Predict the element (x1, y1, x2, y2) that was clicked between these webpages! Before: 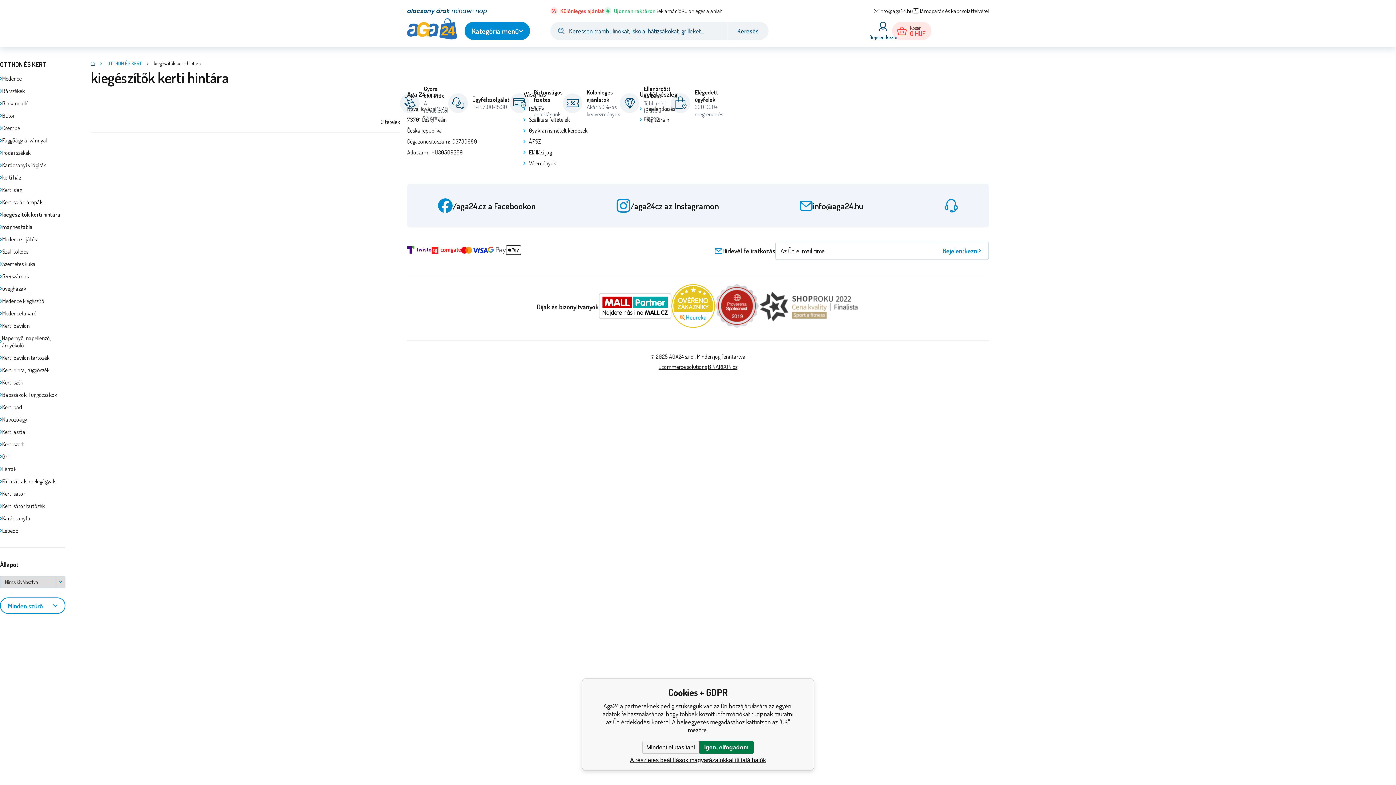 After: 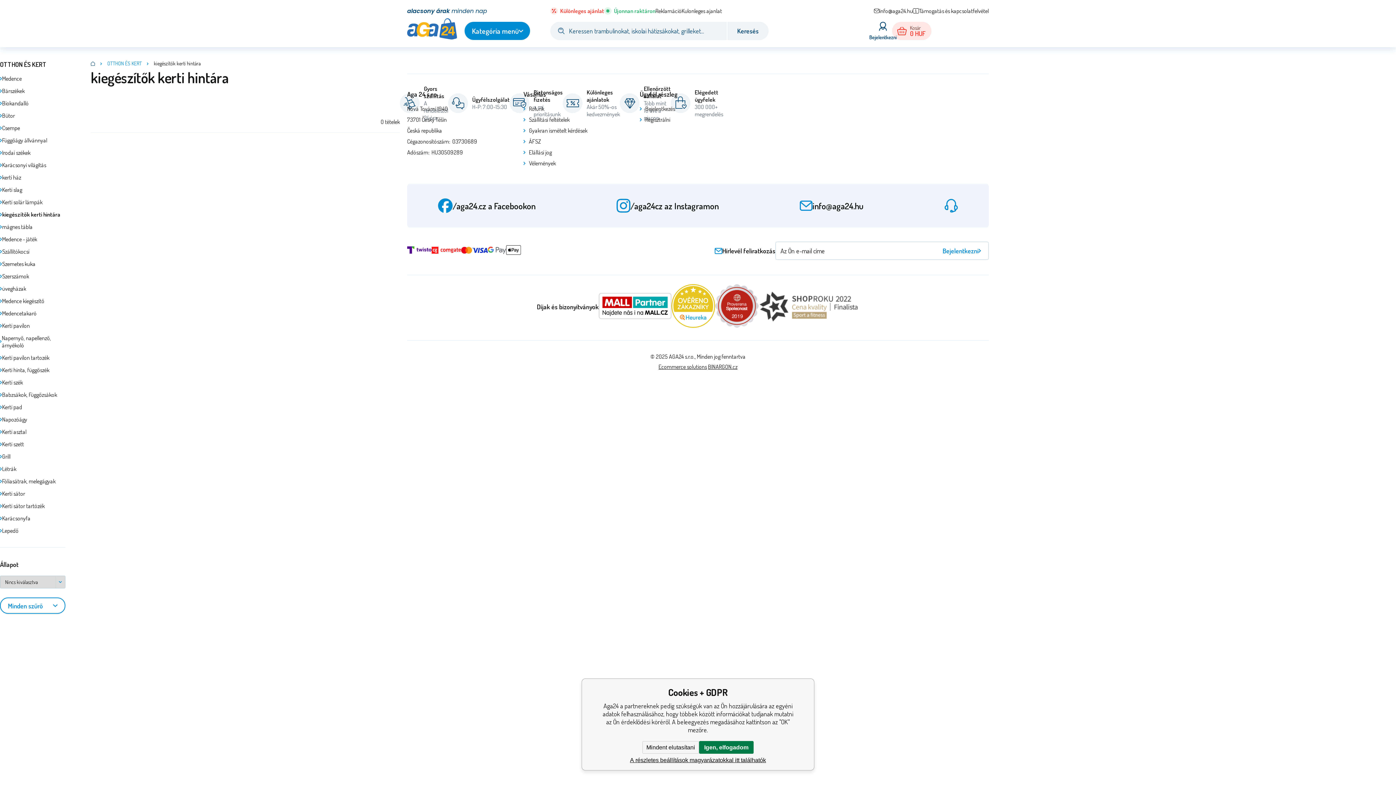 Action: bbox: (0, 208, 65, 220) label: kiegészítők kerti hintára